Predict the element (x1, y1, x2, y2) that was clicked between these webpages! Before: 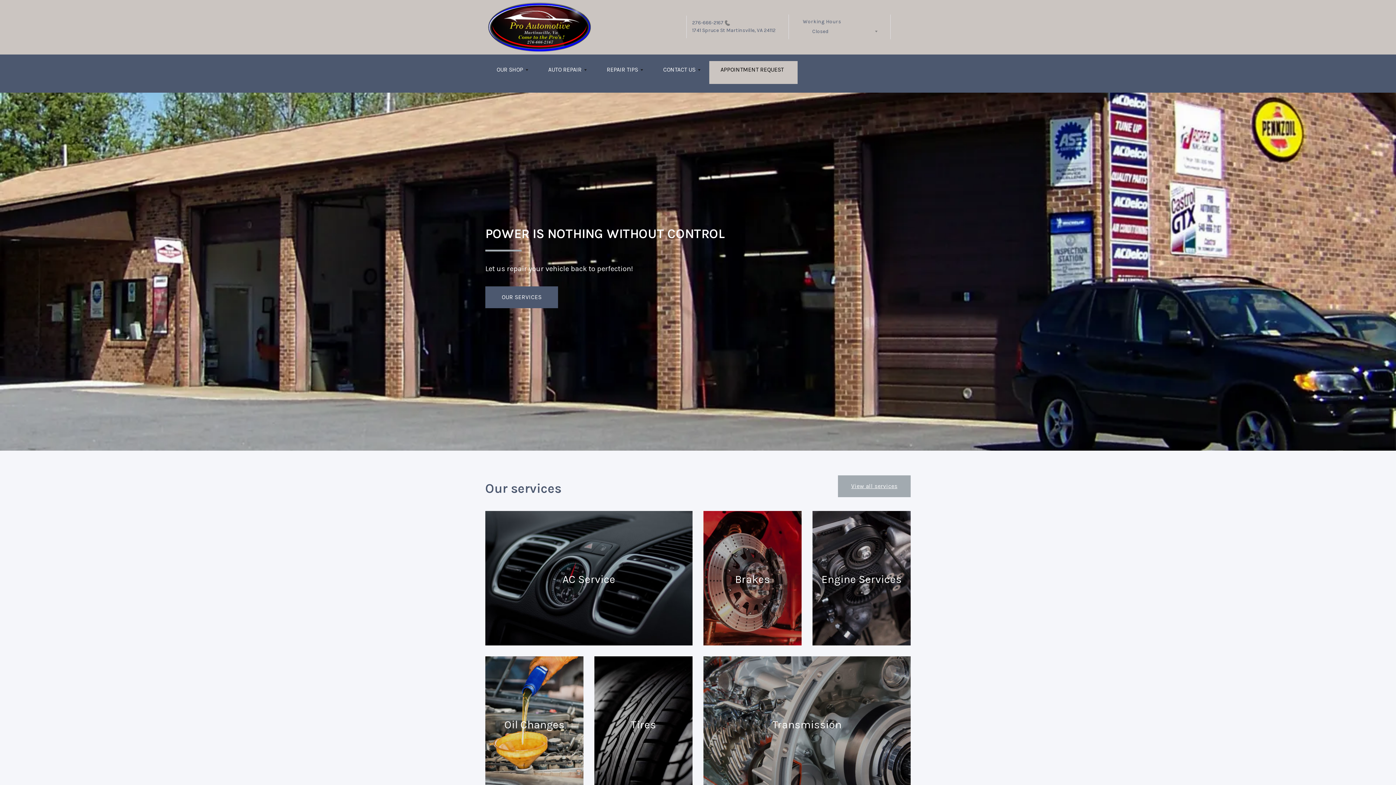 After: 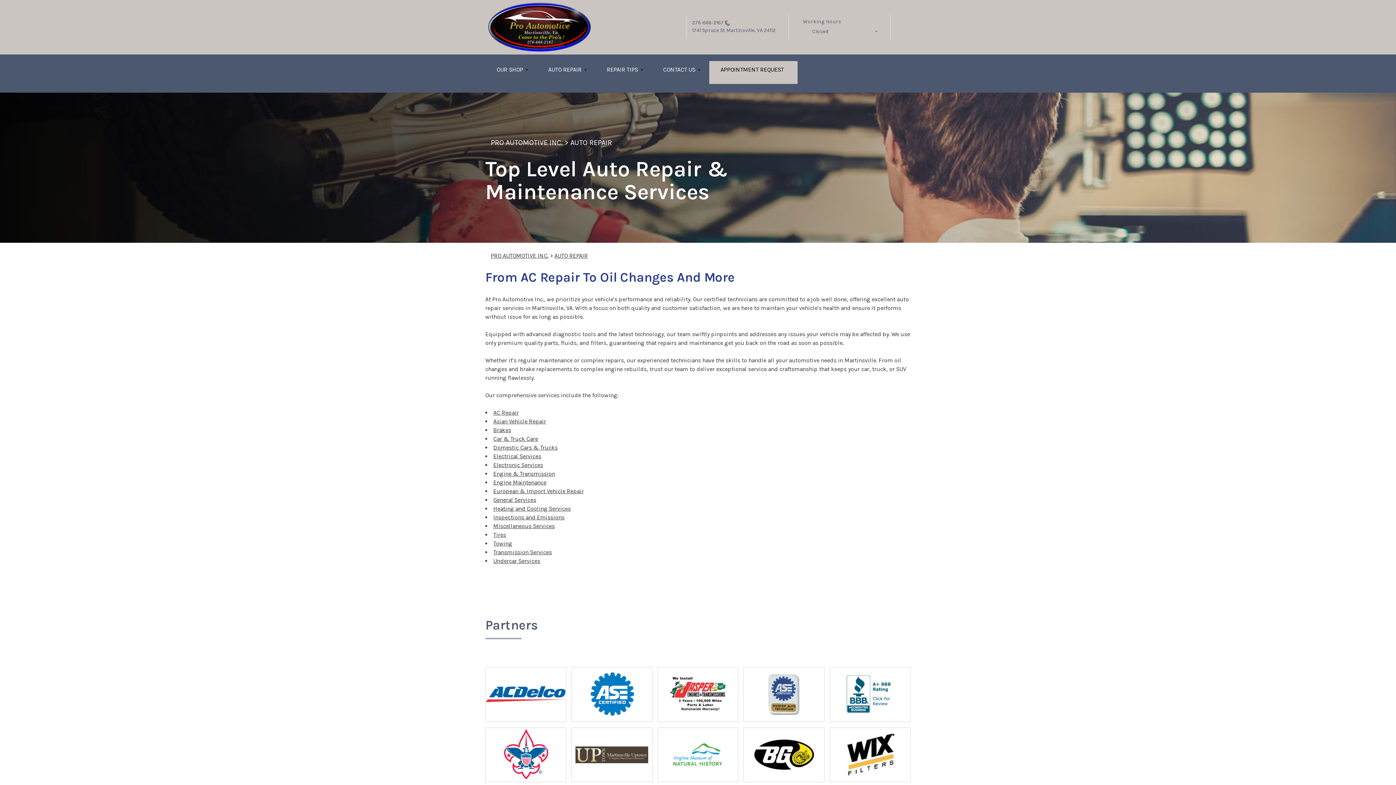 Action: bbox: (537, 61, 595, 84) label: AUTO REPAIR